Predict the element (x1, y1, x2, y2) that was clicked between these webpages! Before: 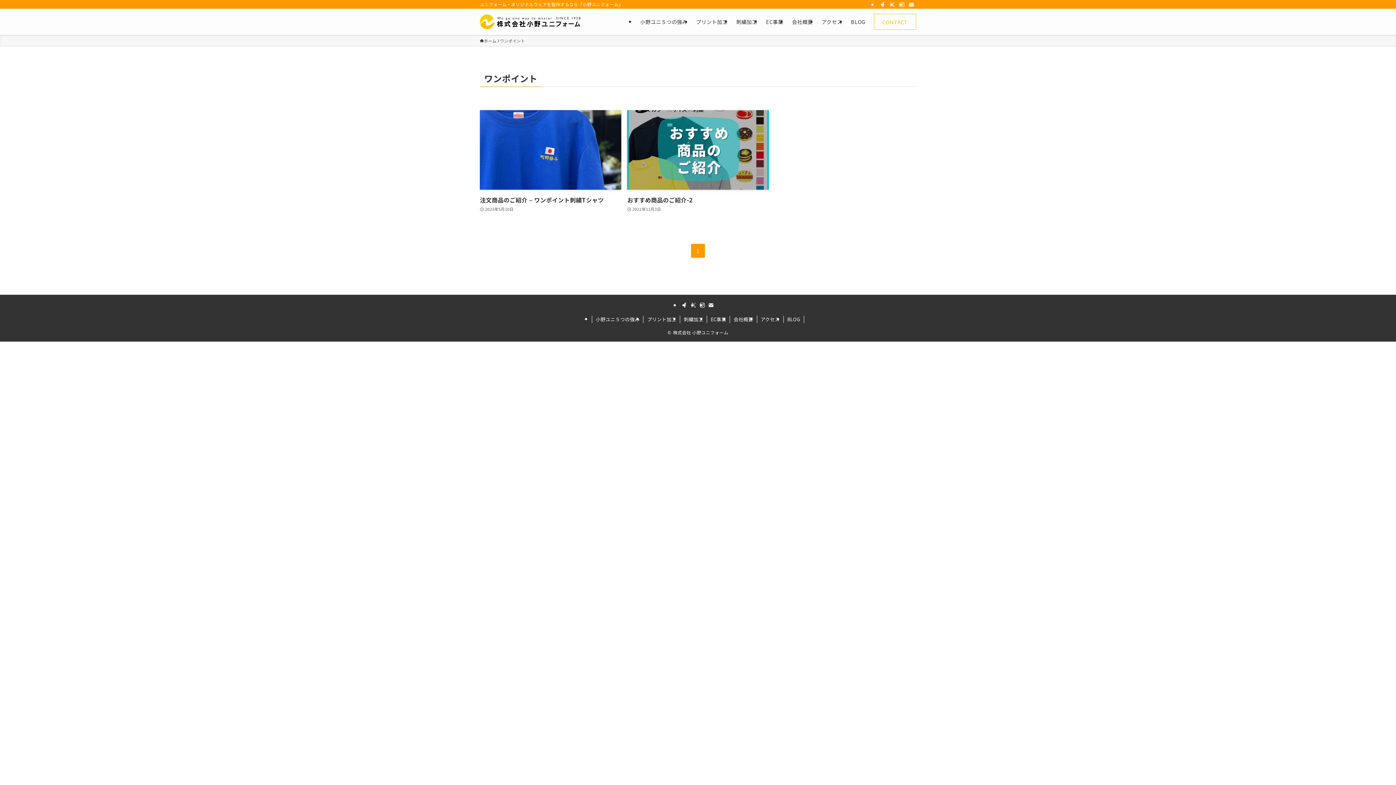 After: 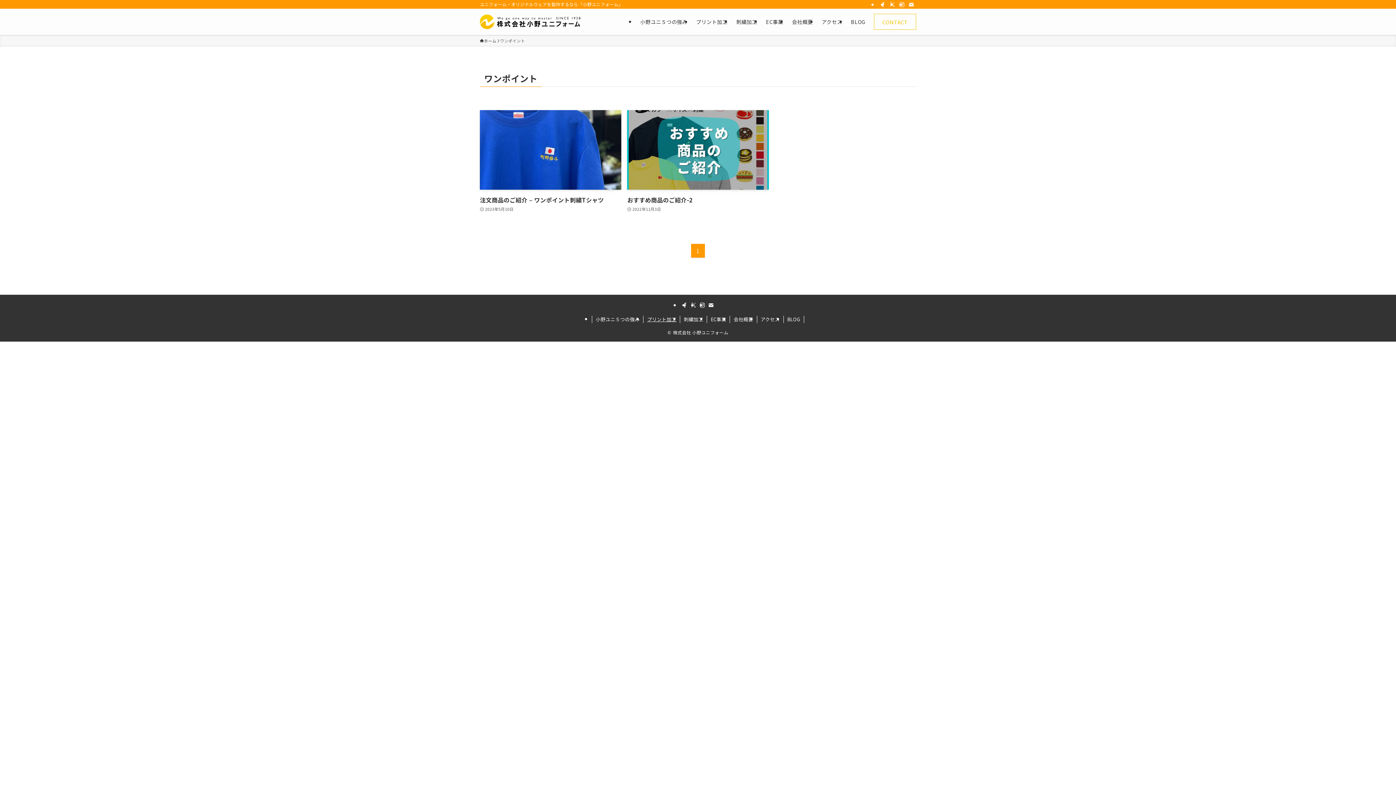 Action: bbox: (643, 315, 680, 323) label: プリント加工